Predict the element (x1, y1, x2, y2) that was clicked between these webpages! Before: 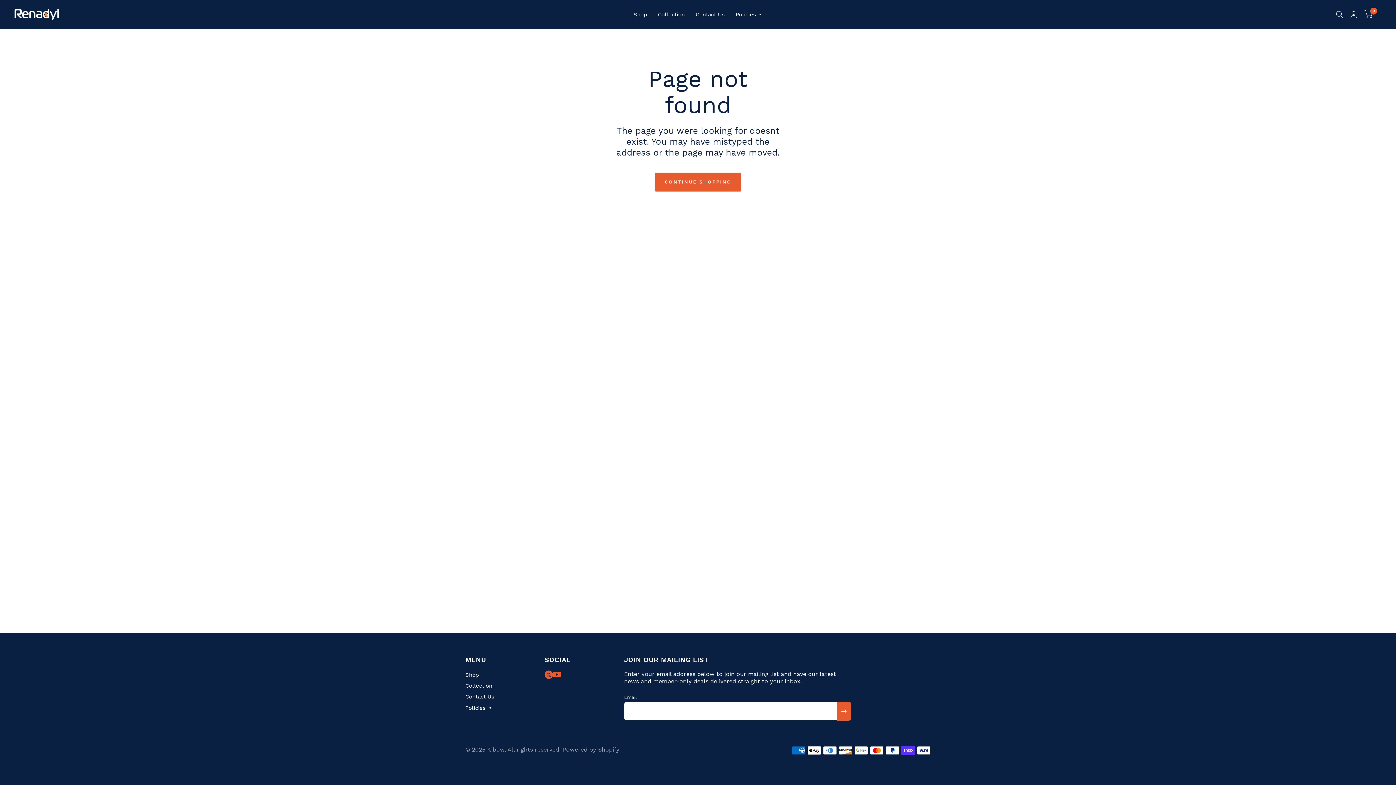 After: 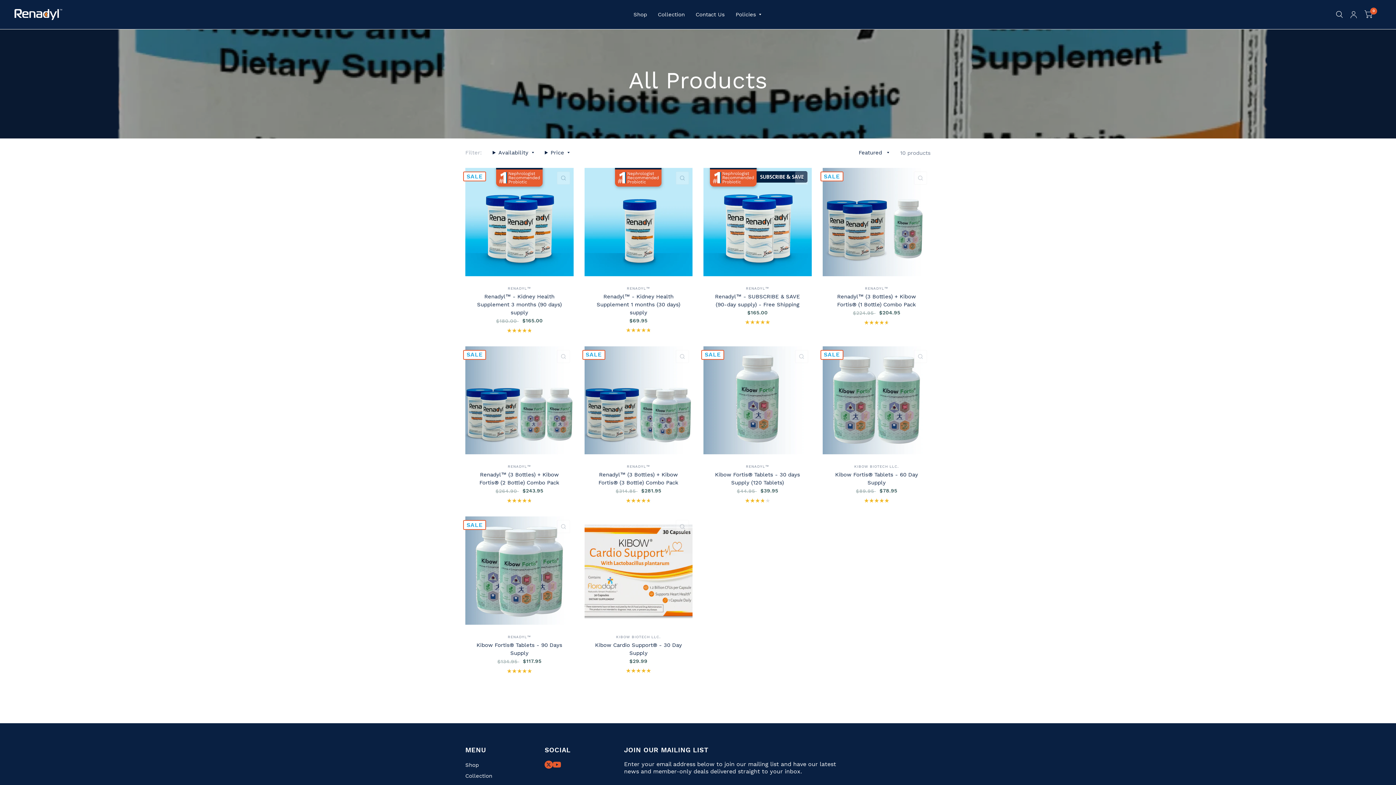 Action: bbox: (658, 6, 684, 22) label: Collection